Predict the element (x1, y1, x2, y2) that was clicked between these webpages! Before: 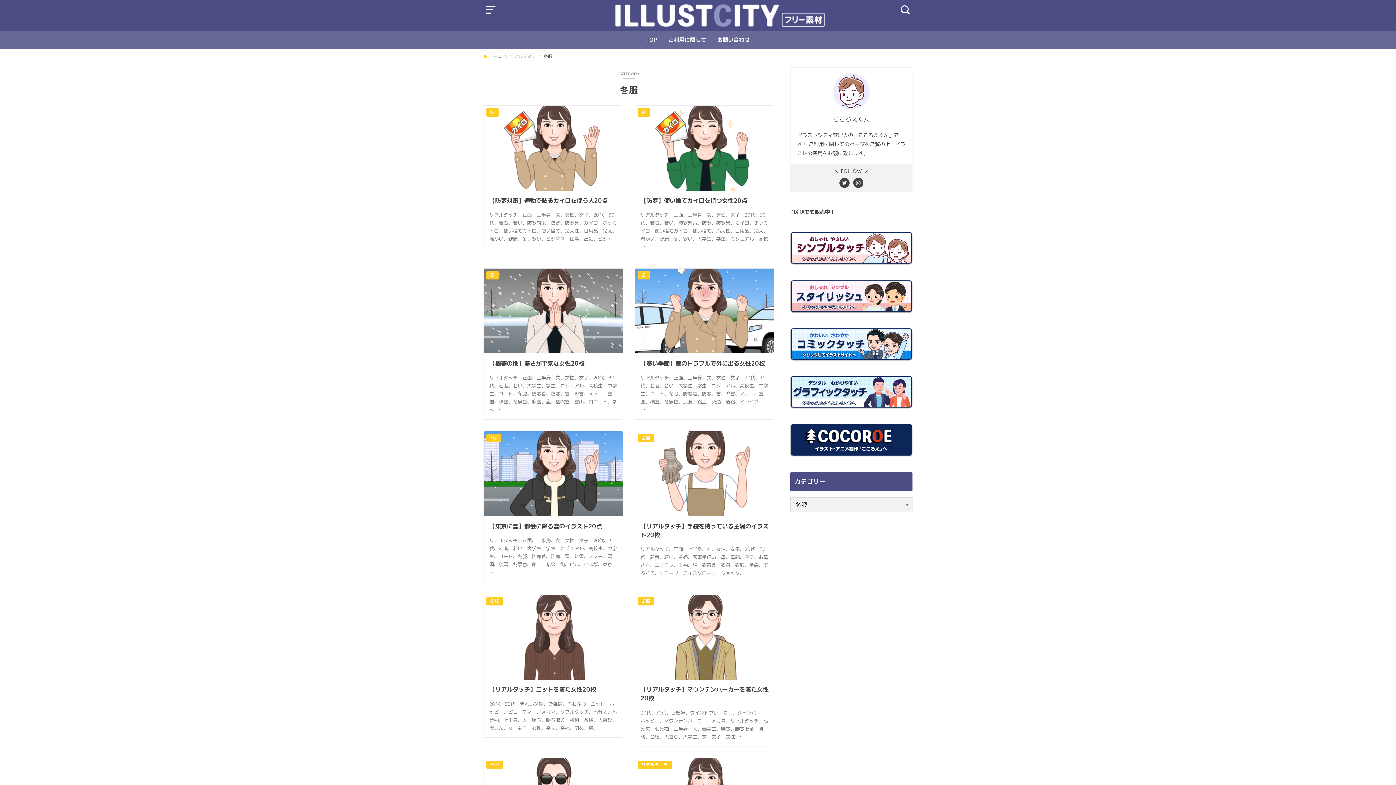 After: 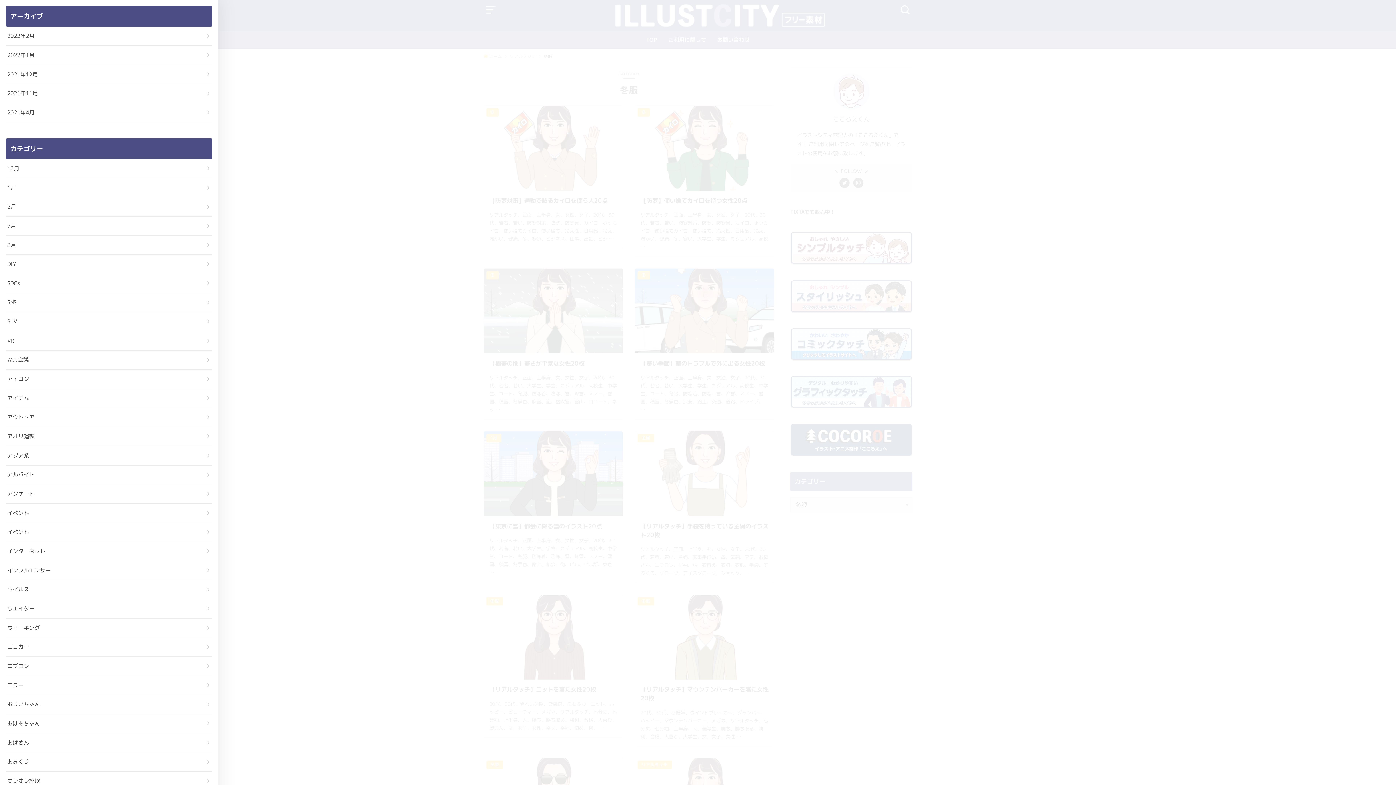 Action: bbox: (485, 3, 496, 16)